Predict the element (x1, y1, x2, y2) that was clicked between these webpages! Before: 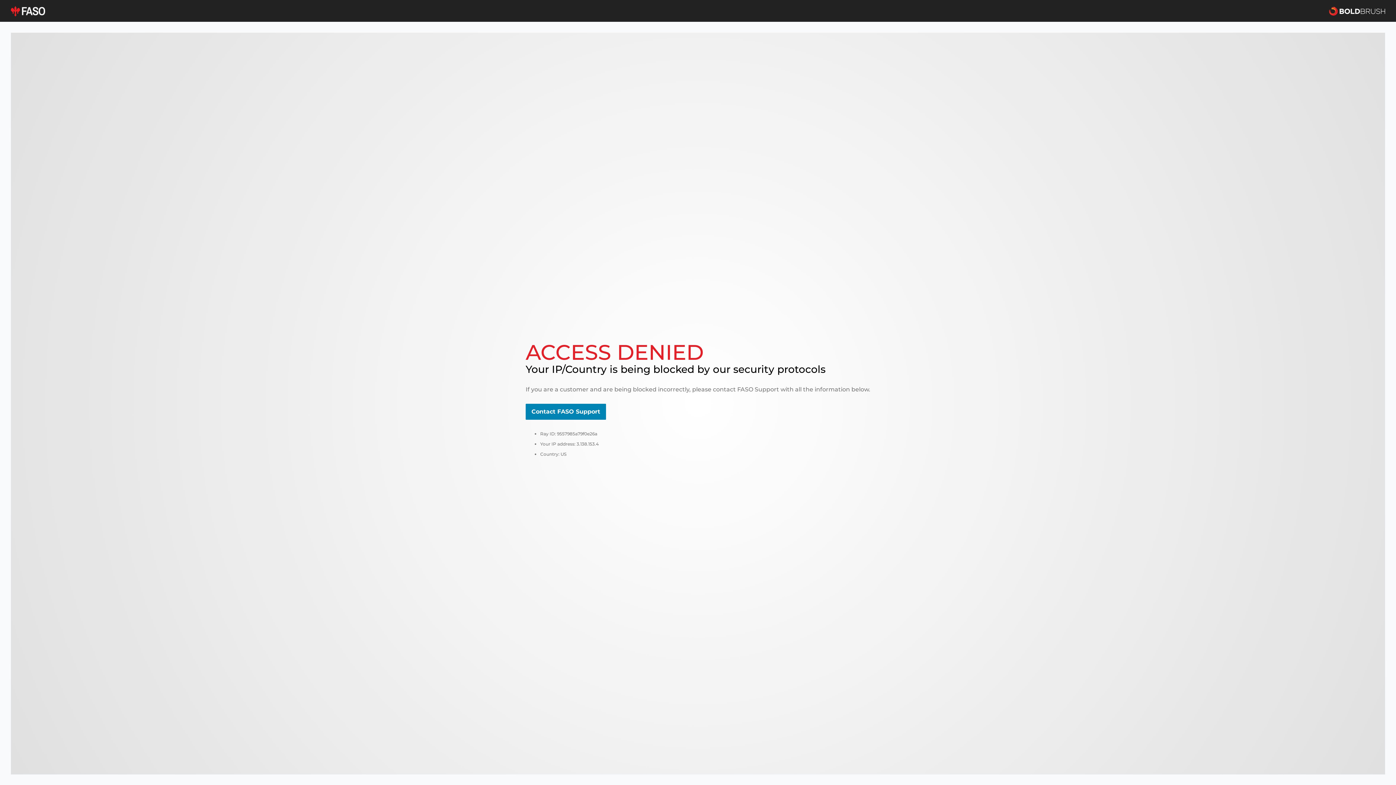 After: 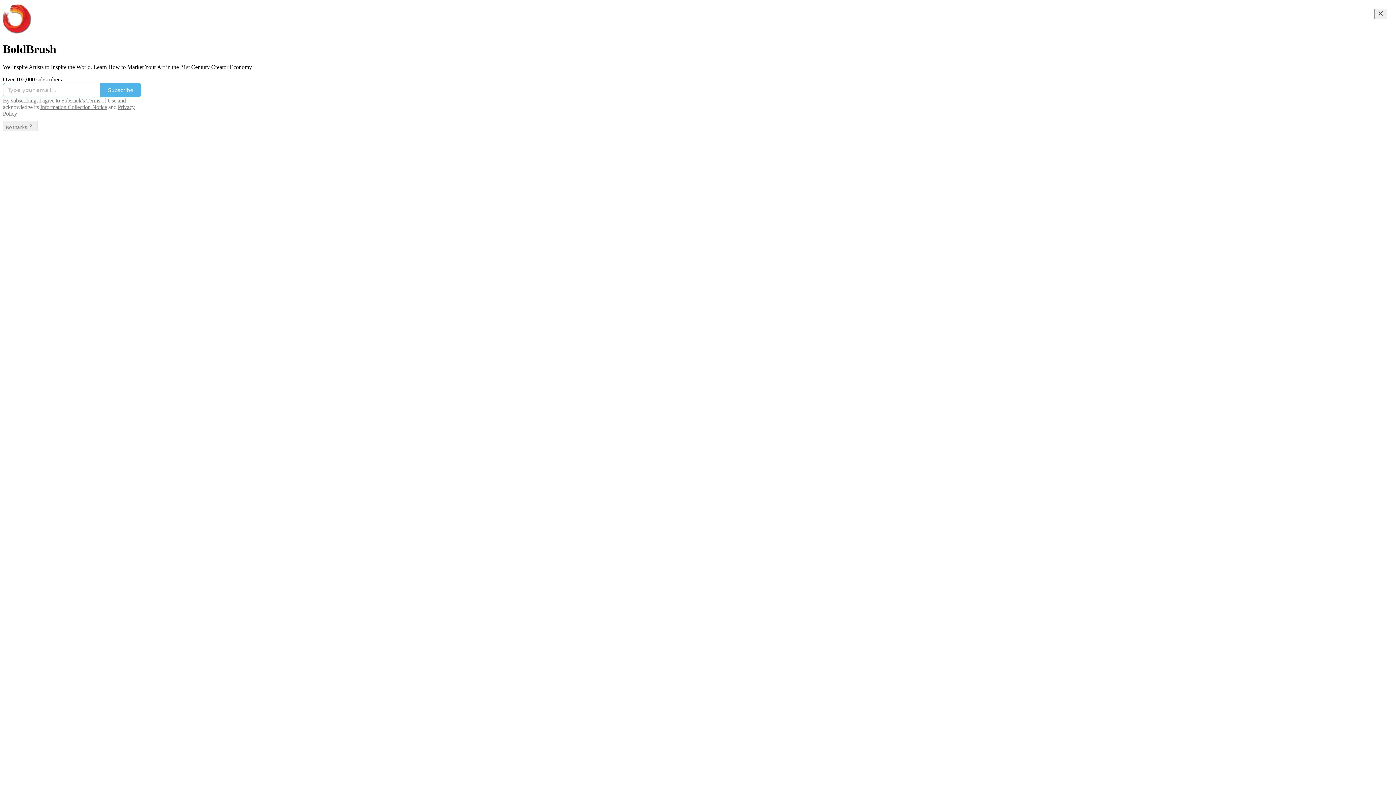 Action: bbox: (1329, 5, 1385, 16)